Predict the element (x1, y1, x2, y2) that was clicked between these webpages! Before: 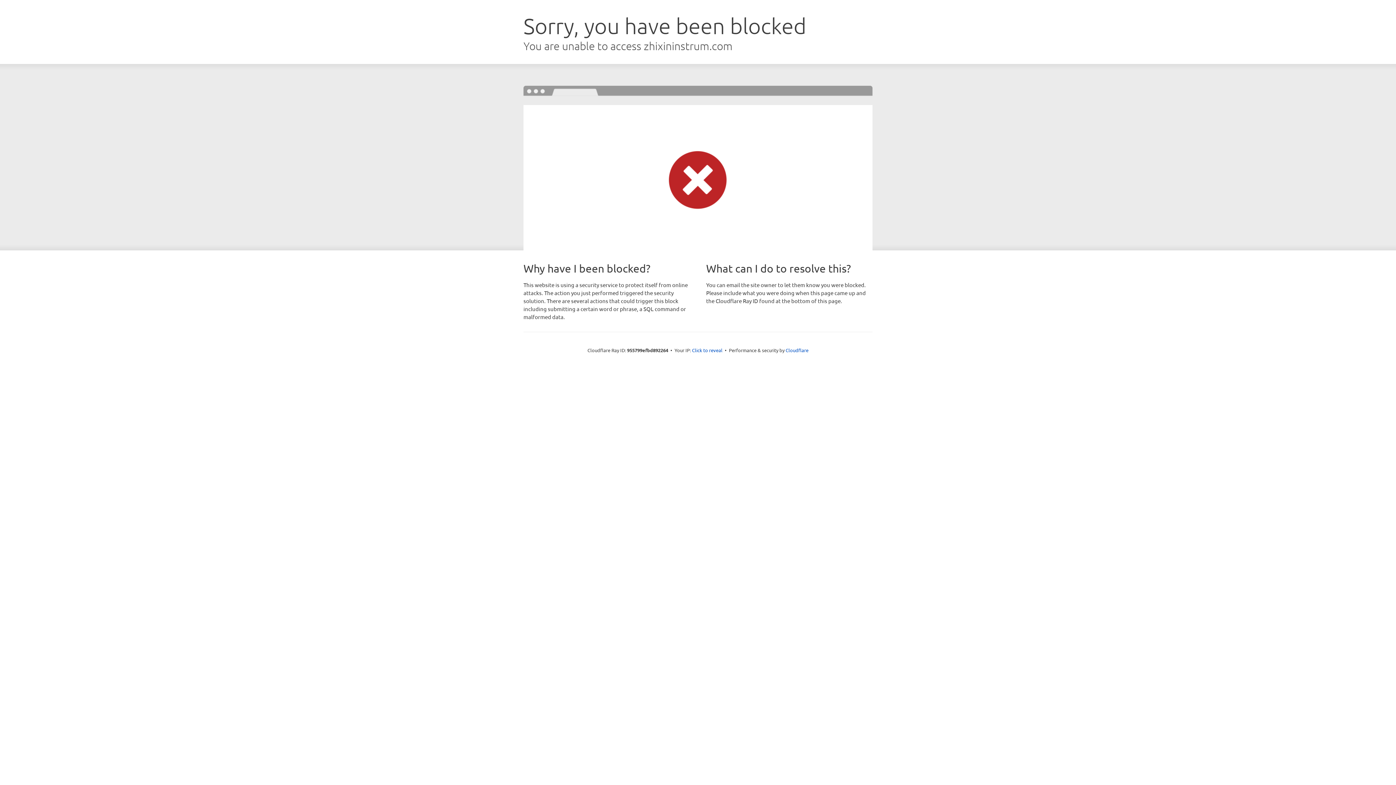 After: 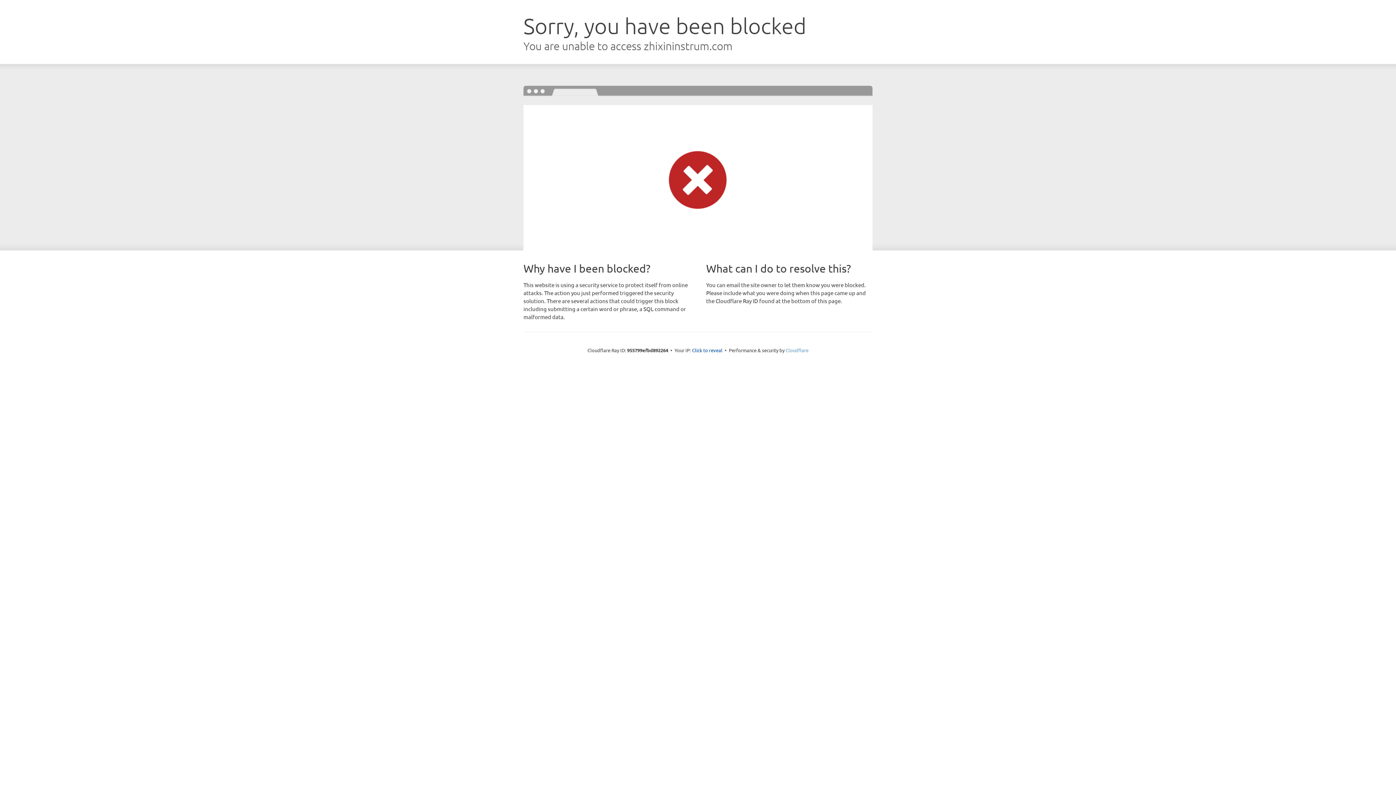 Action: label: Cloudflare bbox: (785, 347, 808, 353)